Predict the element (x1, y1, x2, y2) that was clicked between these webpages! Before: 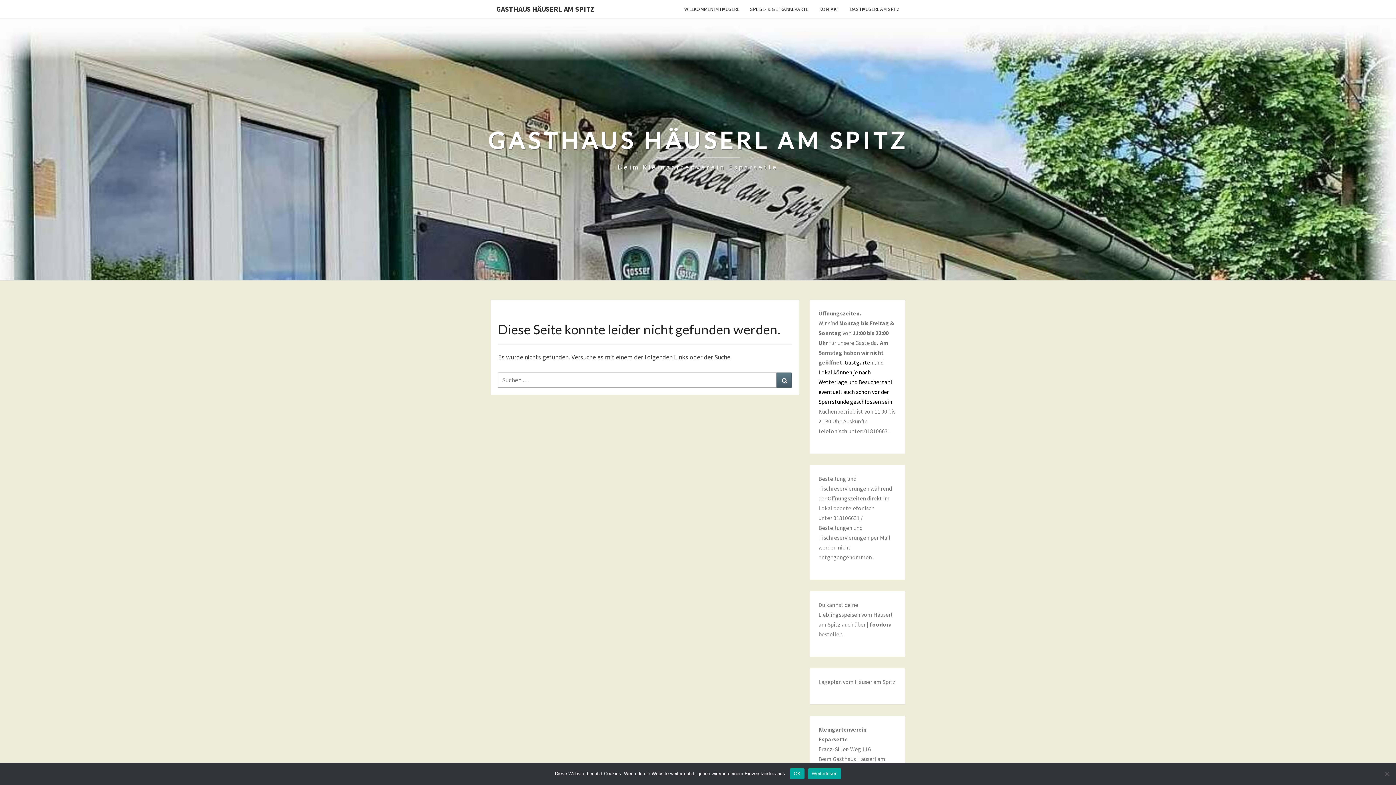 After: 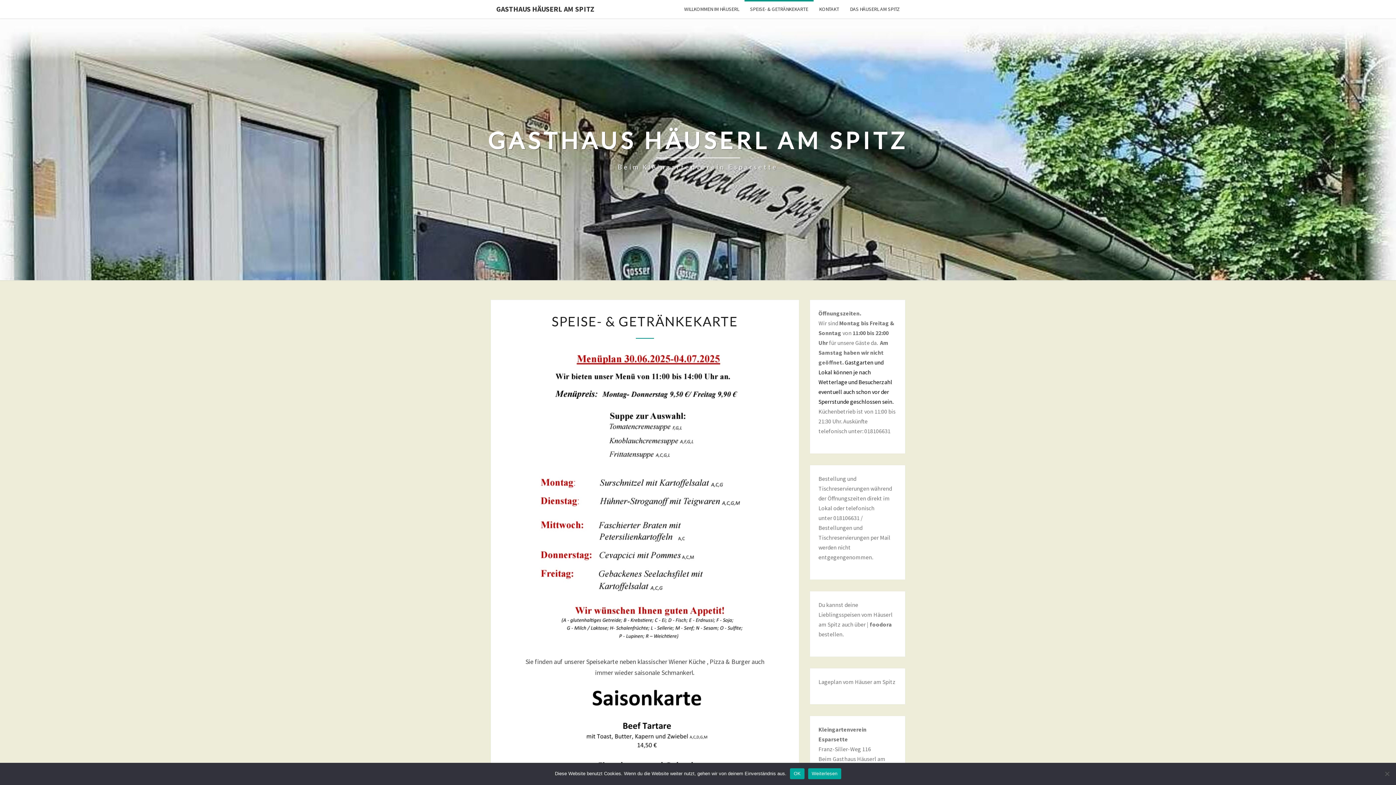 Action: label: SPEISE- & GETRÄNKEKARTE bbox: (744, 0, 813, 18)